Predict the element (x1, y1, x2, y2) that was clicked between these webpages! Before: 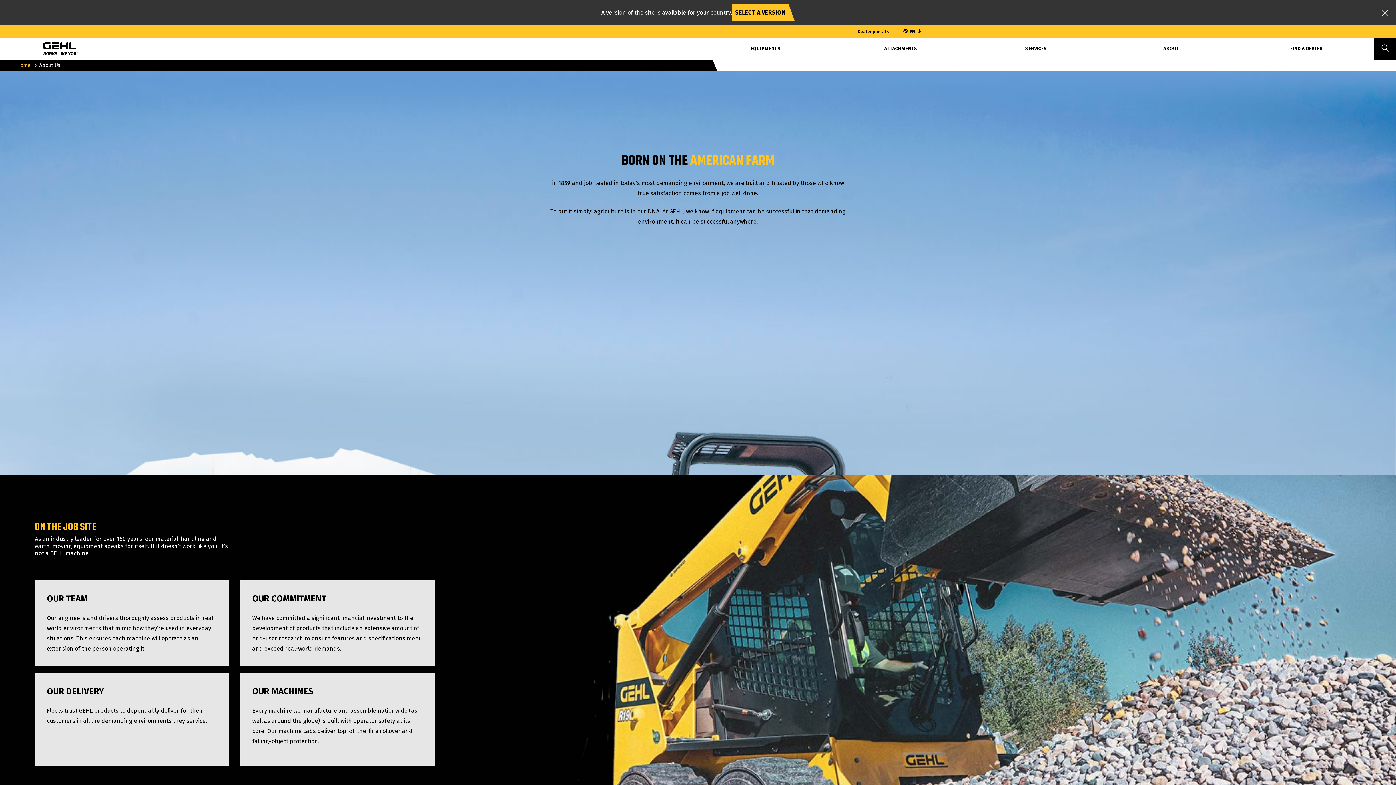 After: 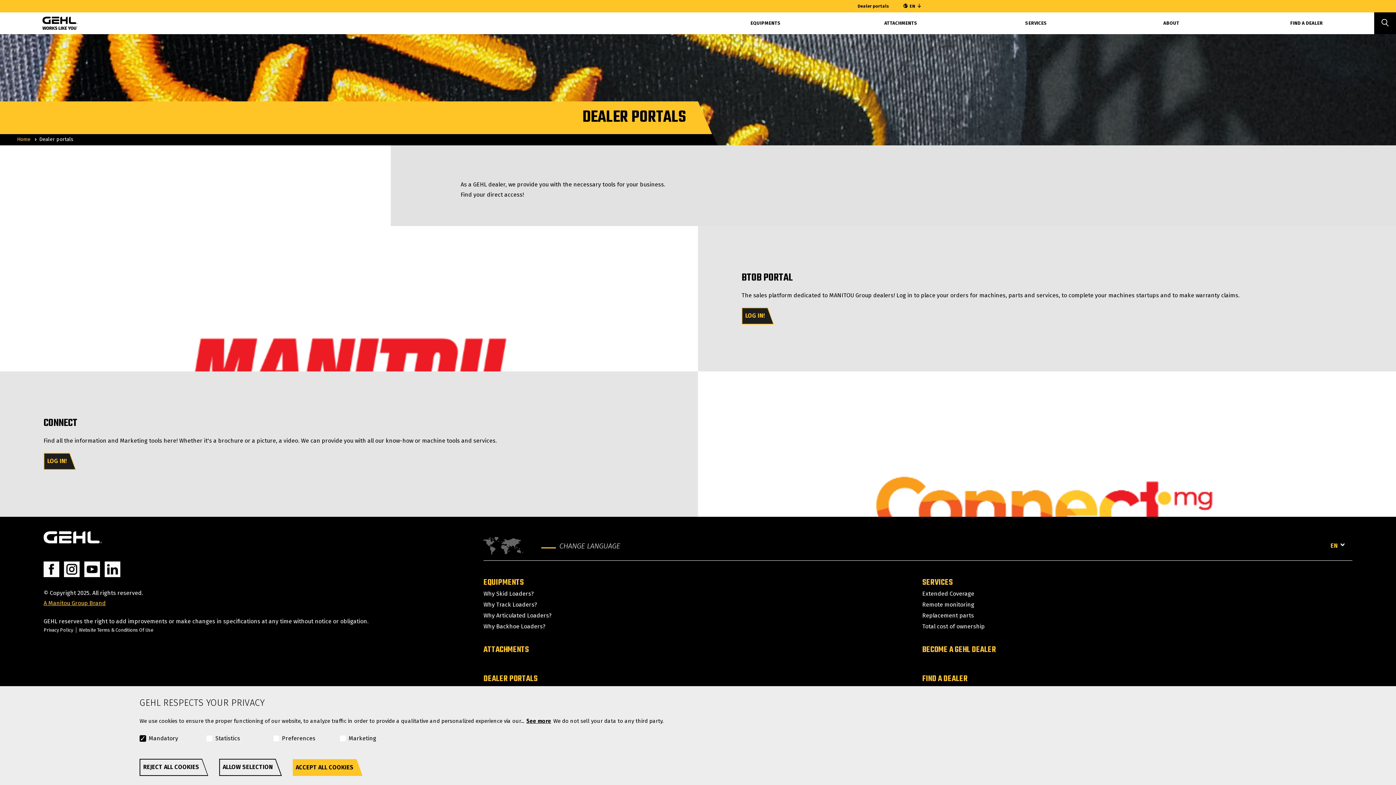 Action: bbox: (856, 26, 891, 36) label: Dealer portals